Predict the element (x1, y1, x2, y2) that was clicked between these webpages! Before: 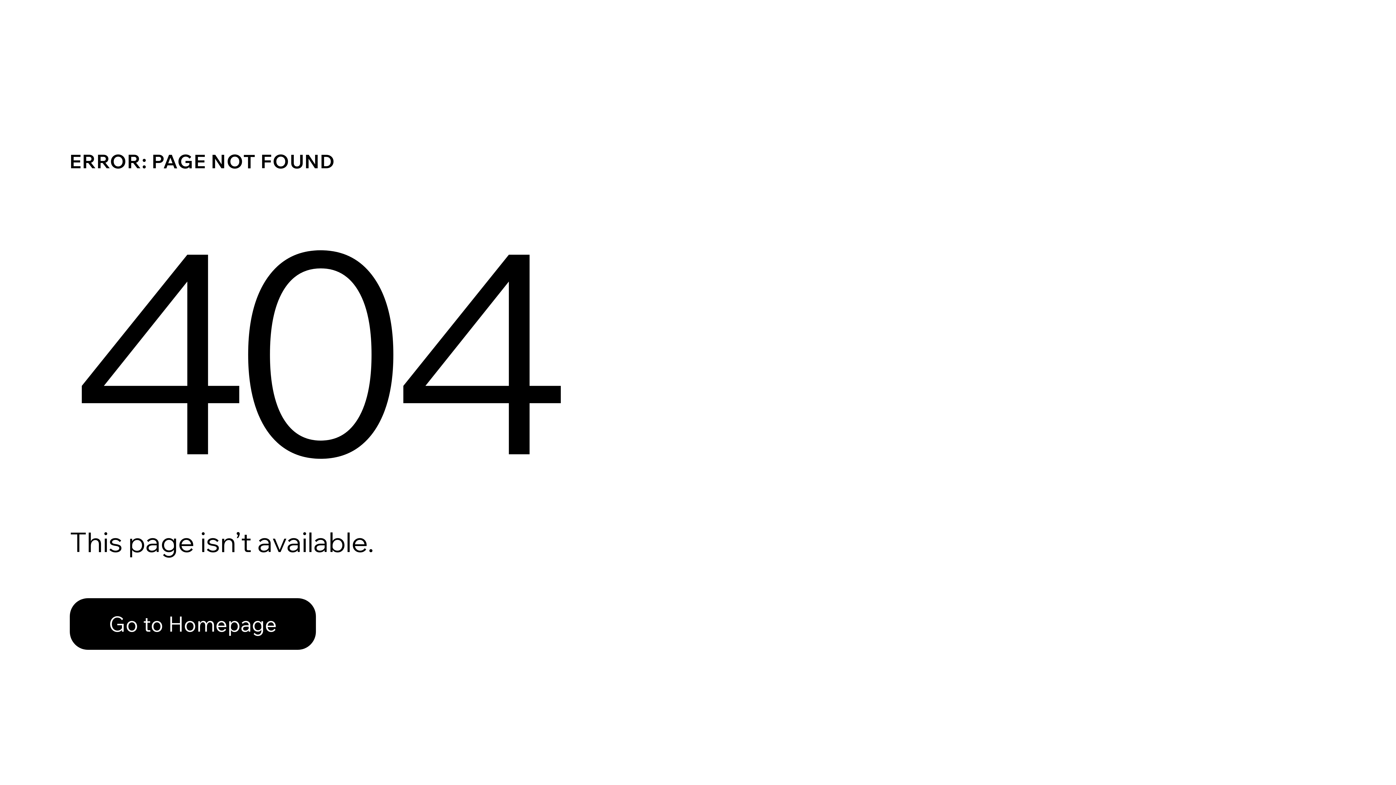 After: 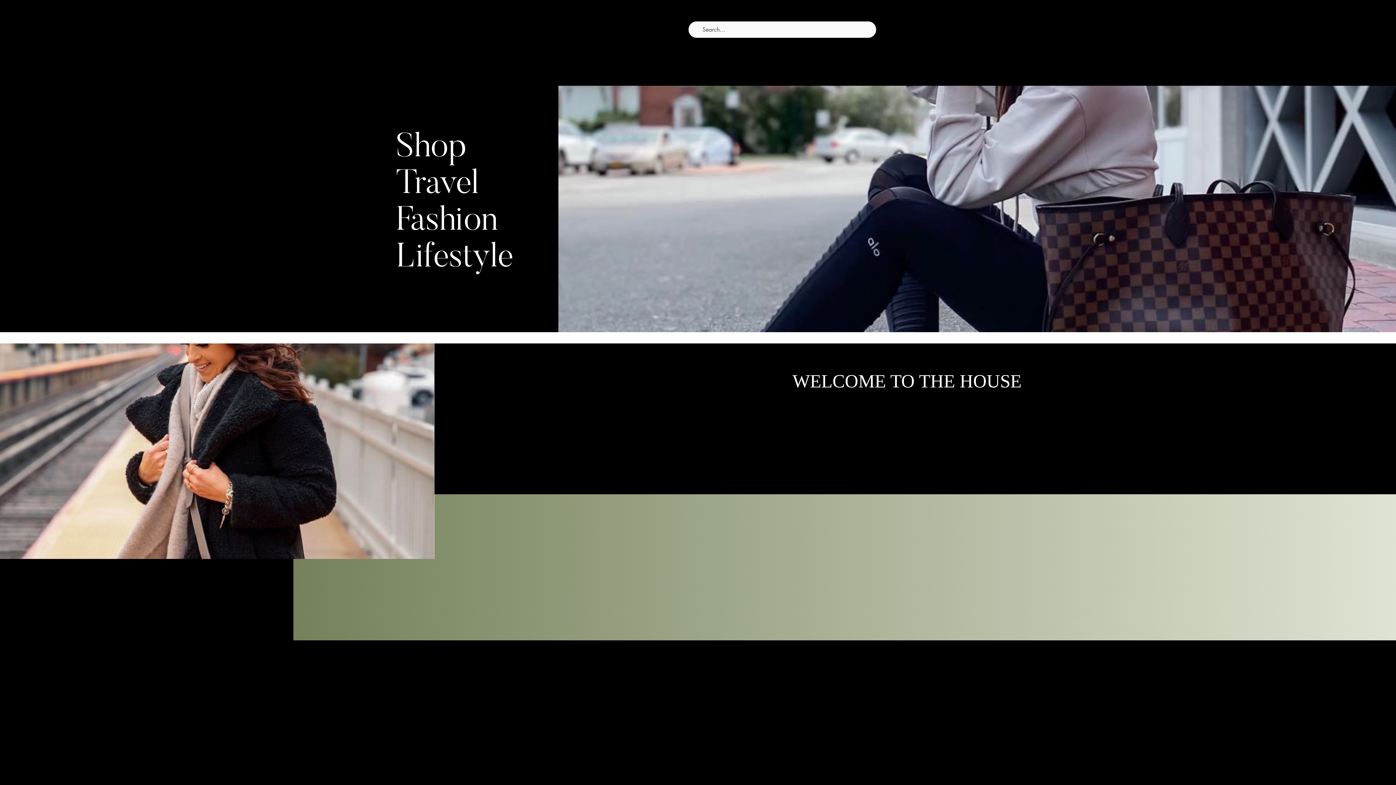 Action: bbox: (69, 598, 316, 650) label: Go to Homepage